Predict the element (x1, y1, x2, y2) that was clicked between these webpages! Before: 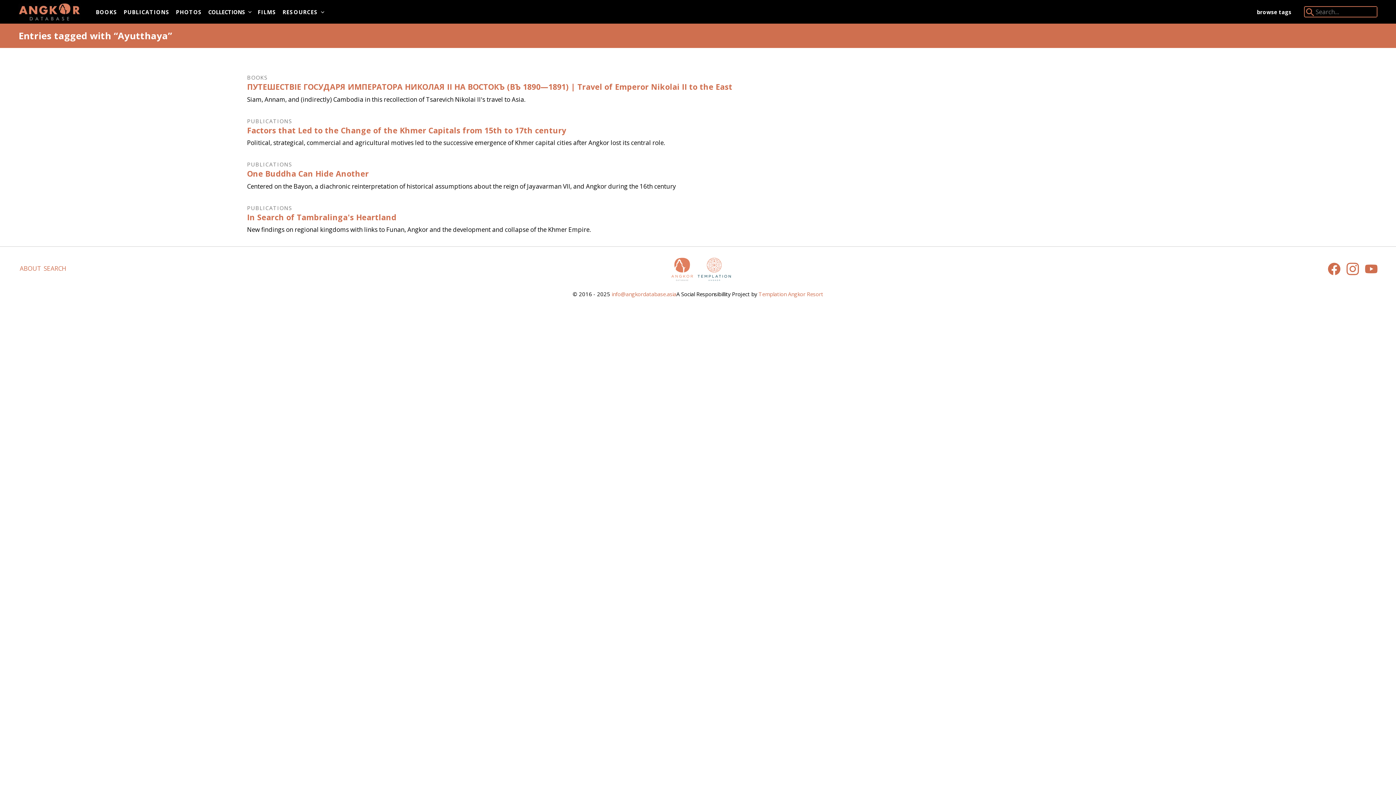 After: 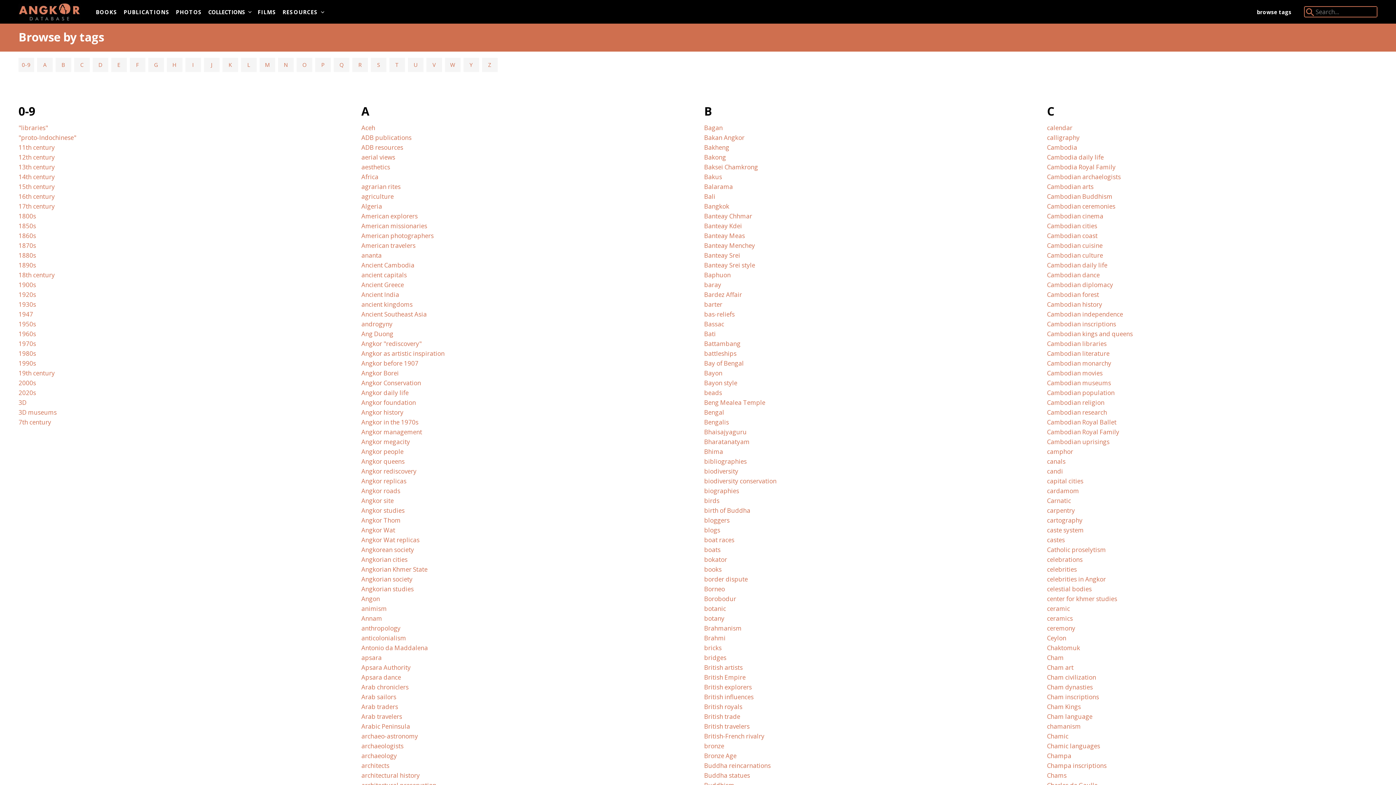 Action: bbox: (1257, 7, 1291, 15) label: browse tags